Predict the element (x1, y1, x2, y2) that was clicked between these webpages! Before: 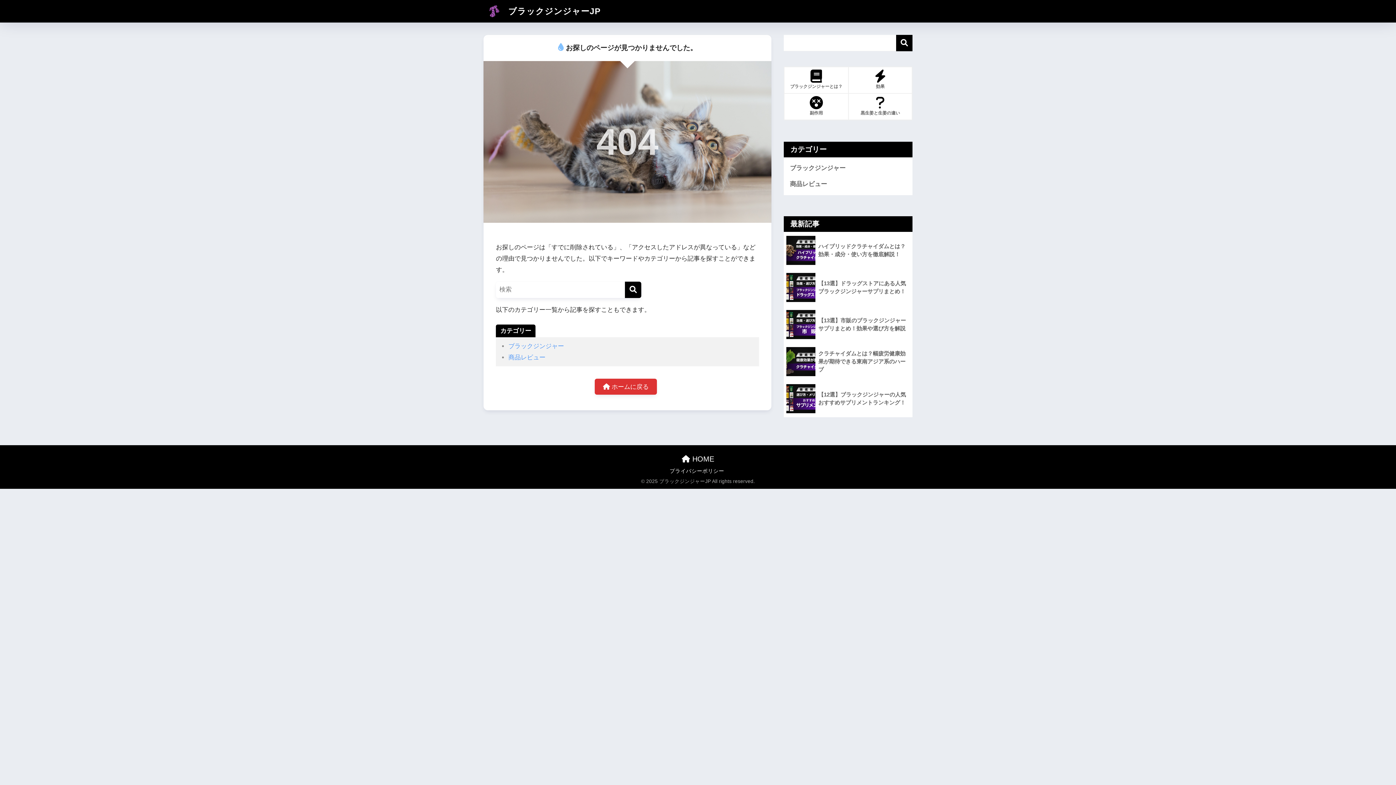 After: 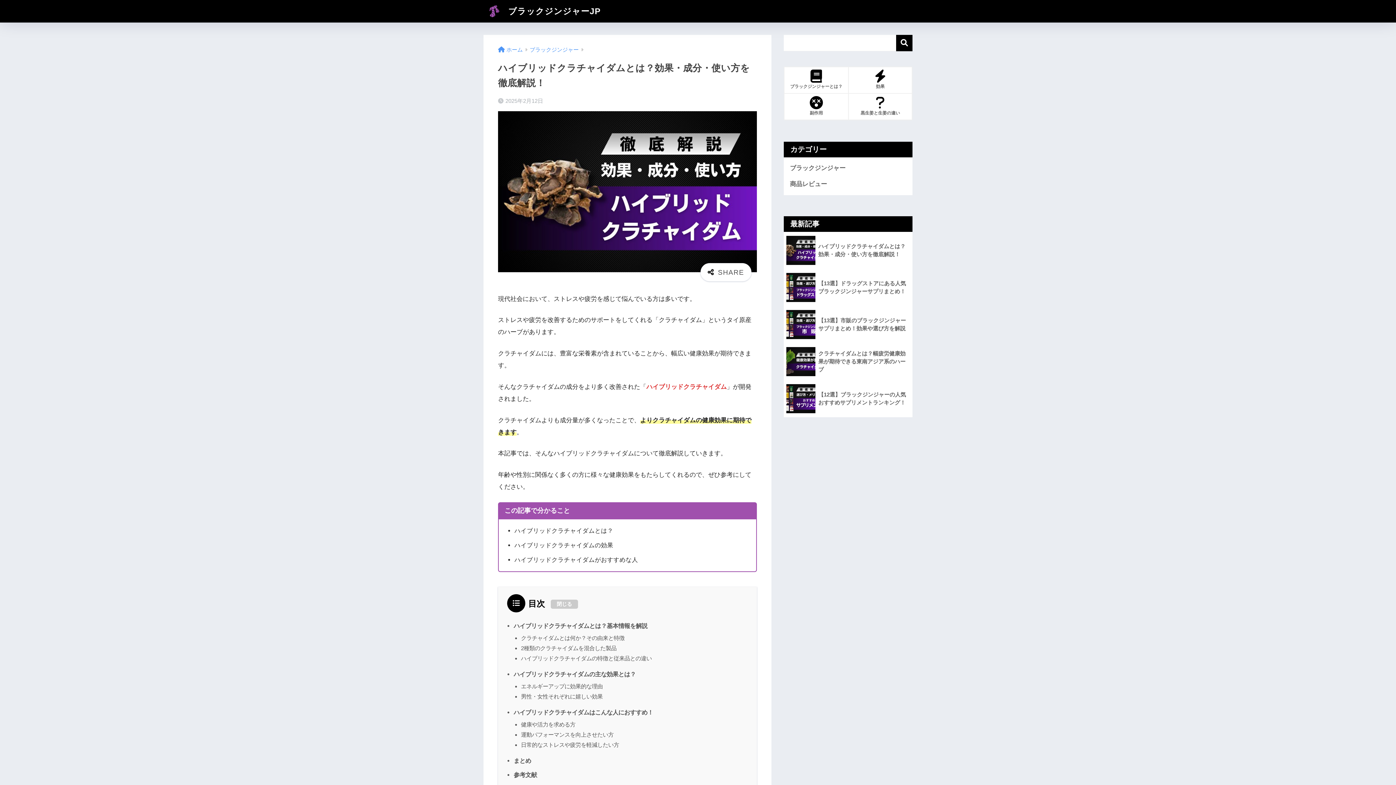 Action: bbox: (784, 232, 912, 269) label: 	ハイブリッドクラチャイダムとは？効果・成分・使い方を徹底解説！